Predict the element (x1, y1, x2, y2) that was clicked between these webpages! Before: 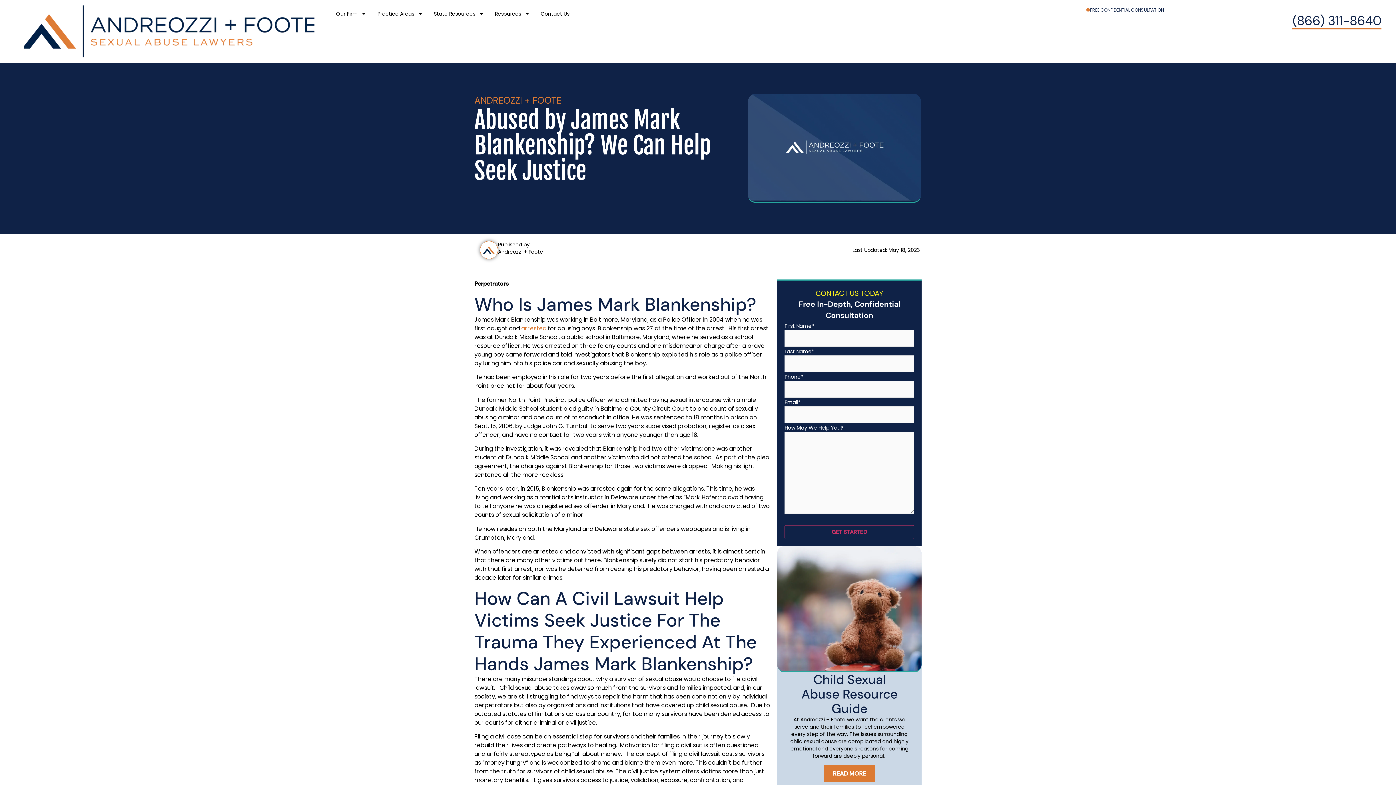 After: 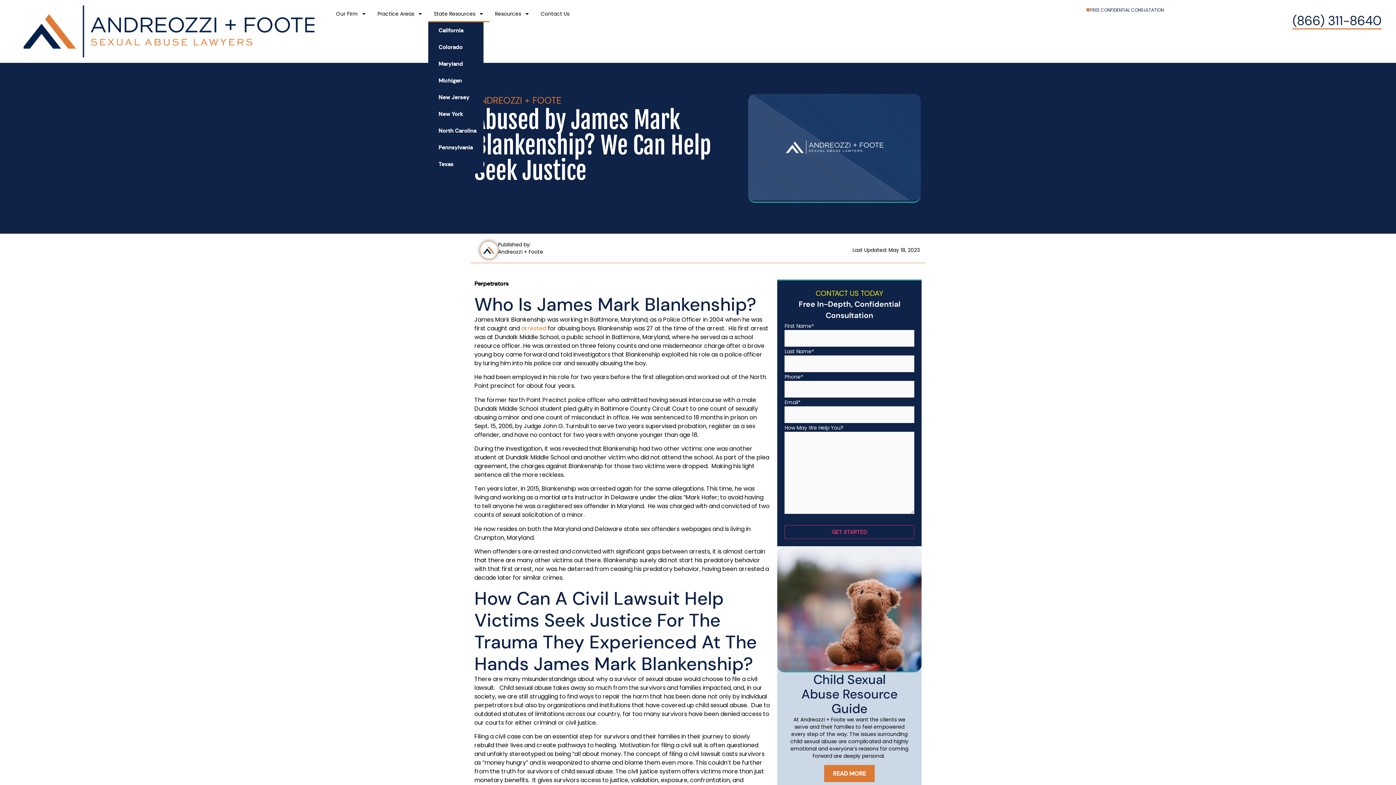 Action: bbox: (428, 5, 489, 22) label: State Resources